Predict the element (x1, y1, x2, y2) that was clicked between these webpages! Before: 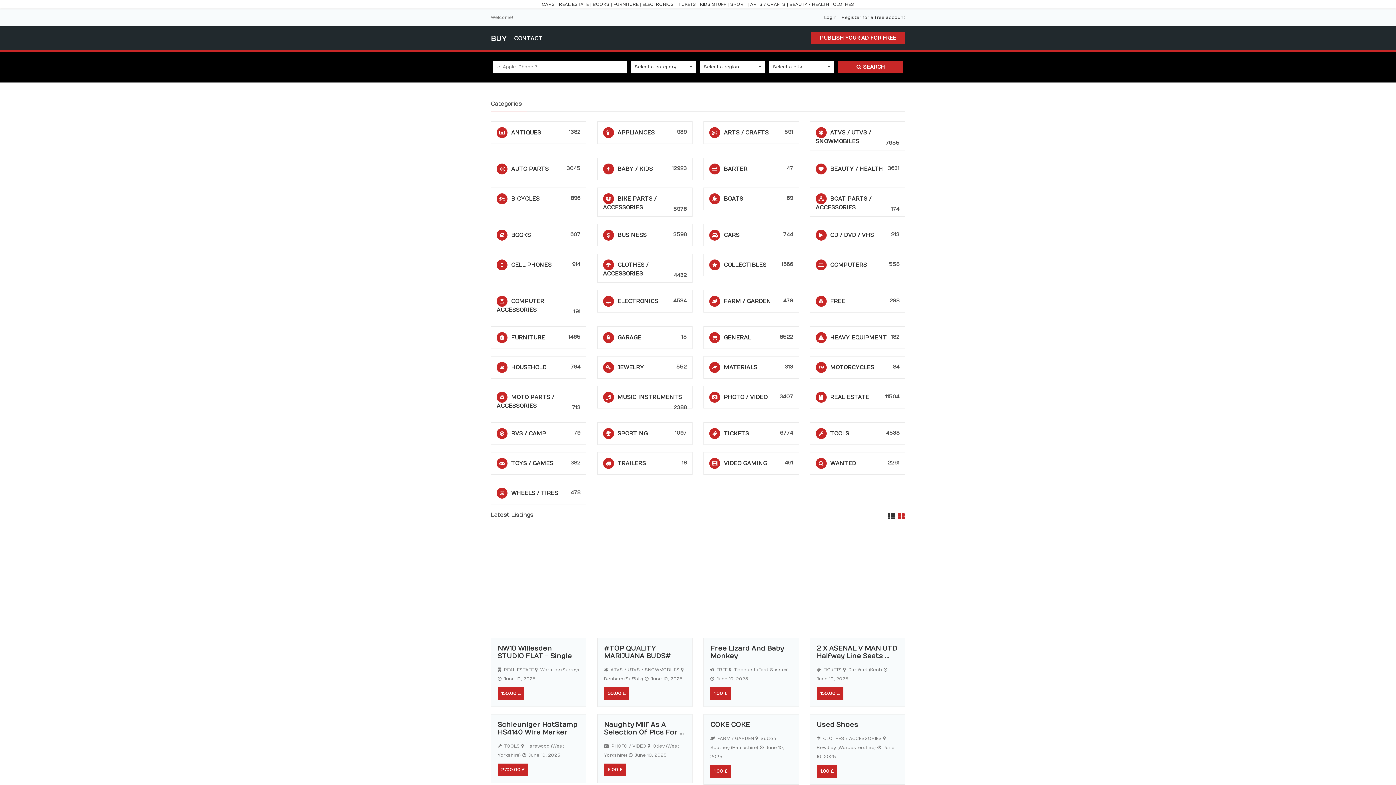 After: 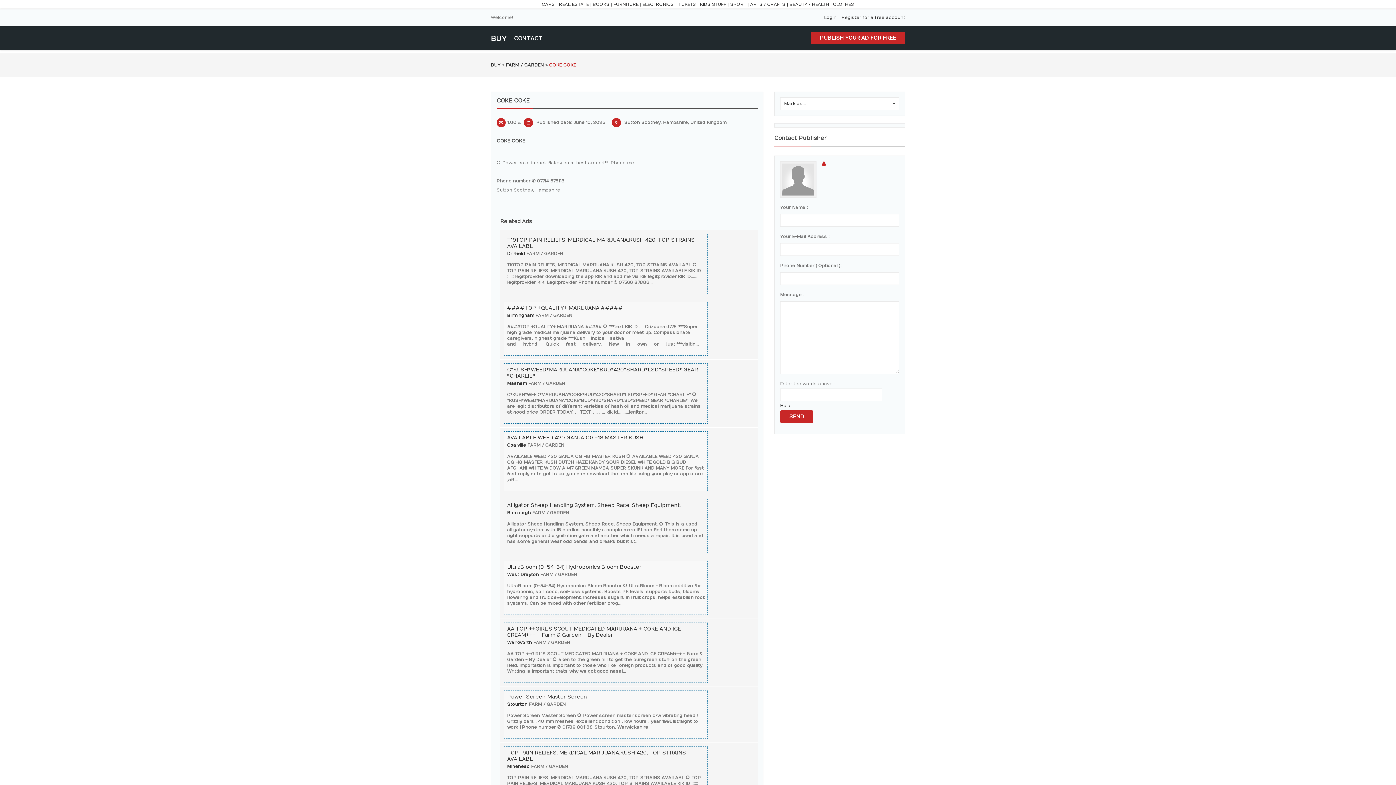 Action: bbox: (710, 721, 750, 729) label: COKE COKE